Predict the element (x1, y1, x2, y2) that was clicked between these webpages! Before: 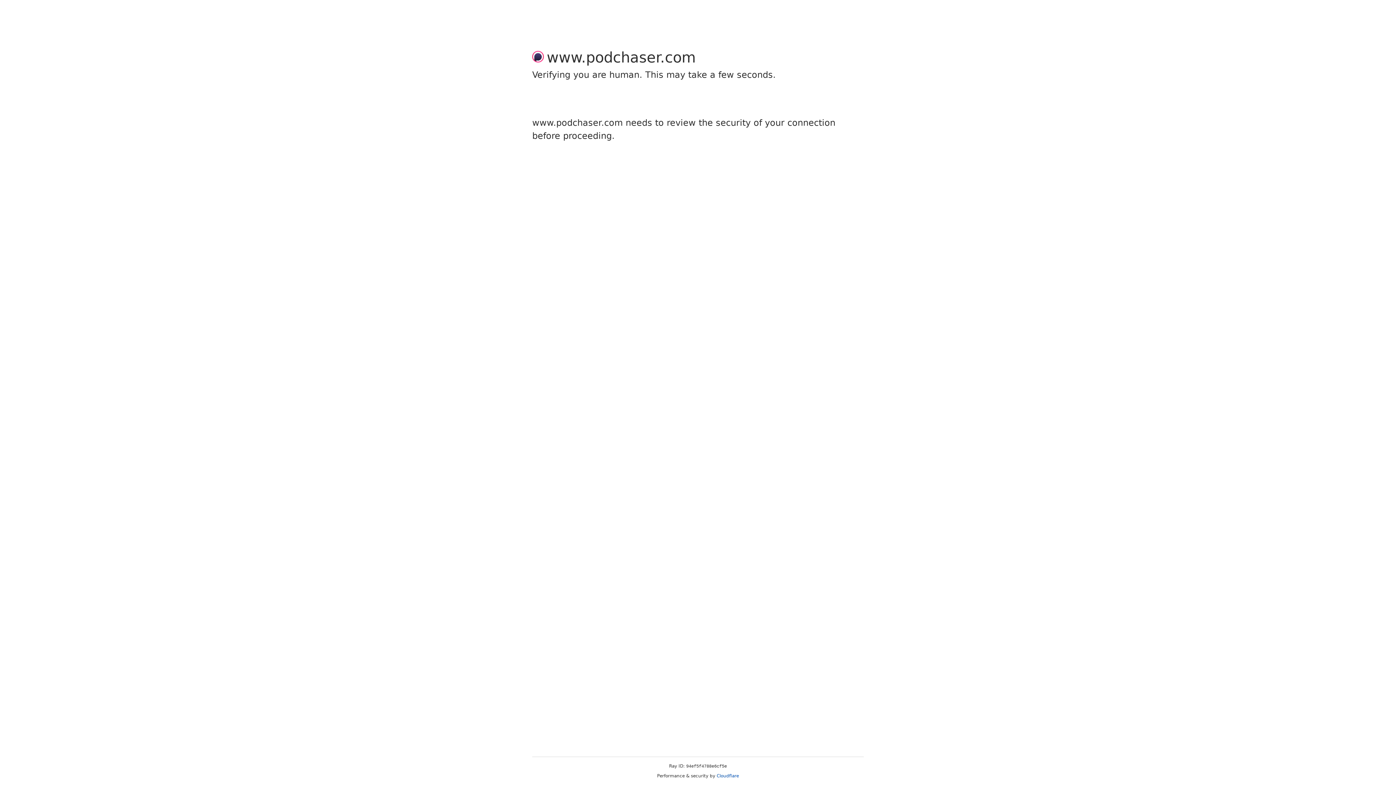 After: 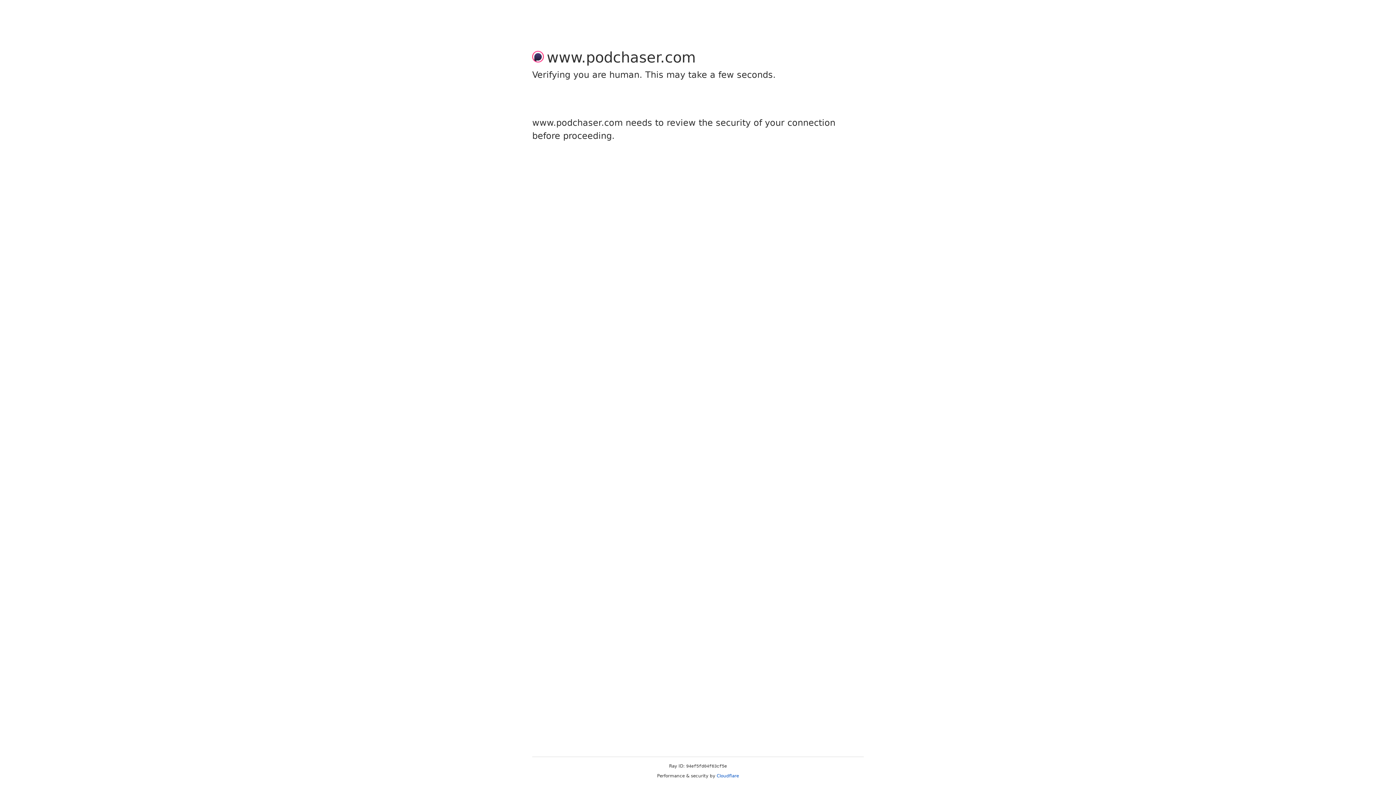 Action: bbox: (716, 773, 739, 778) label: Cloudflare